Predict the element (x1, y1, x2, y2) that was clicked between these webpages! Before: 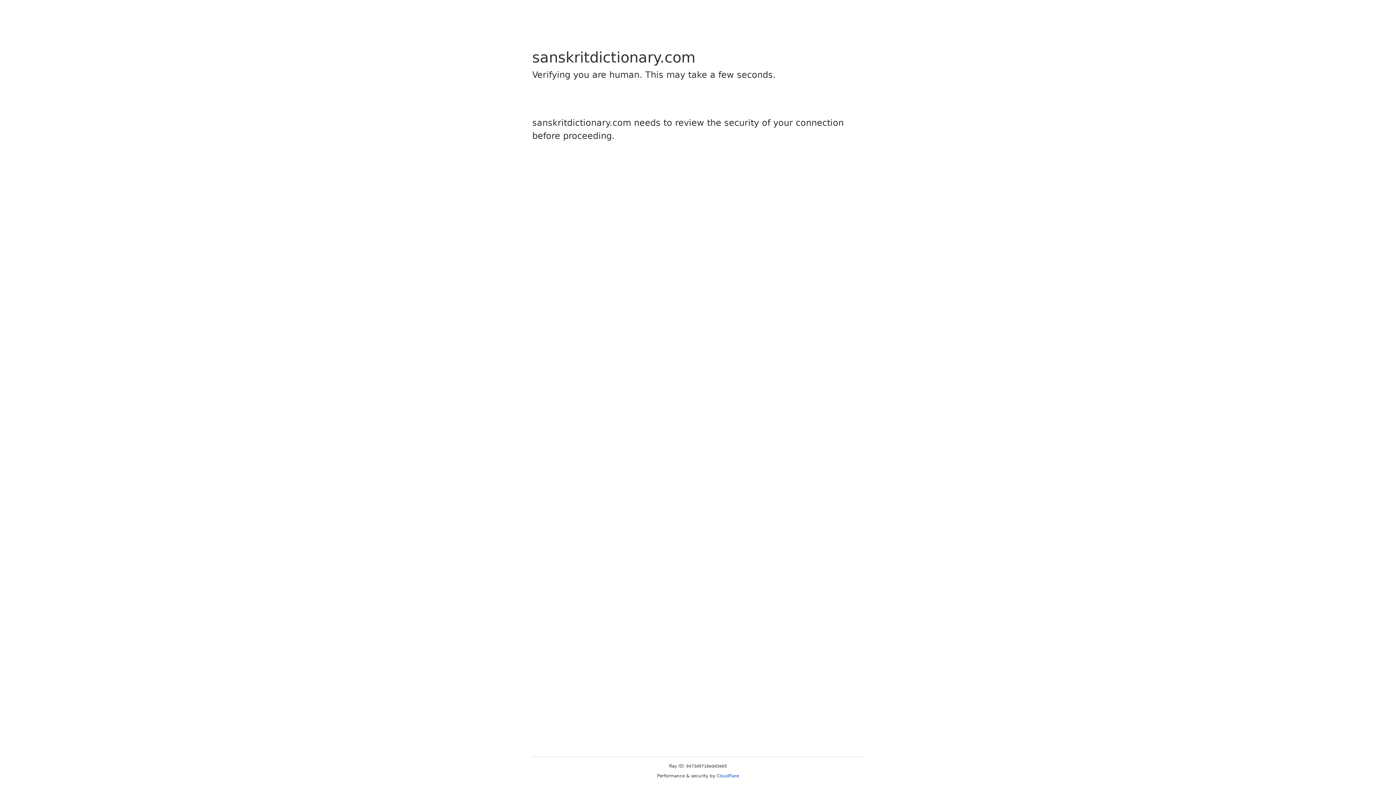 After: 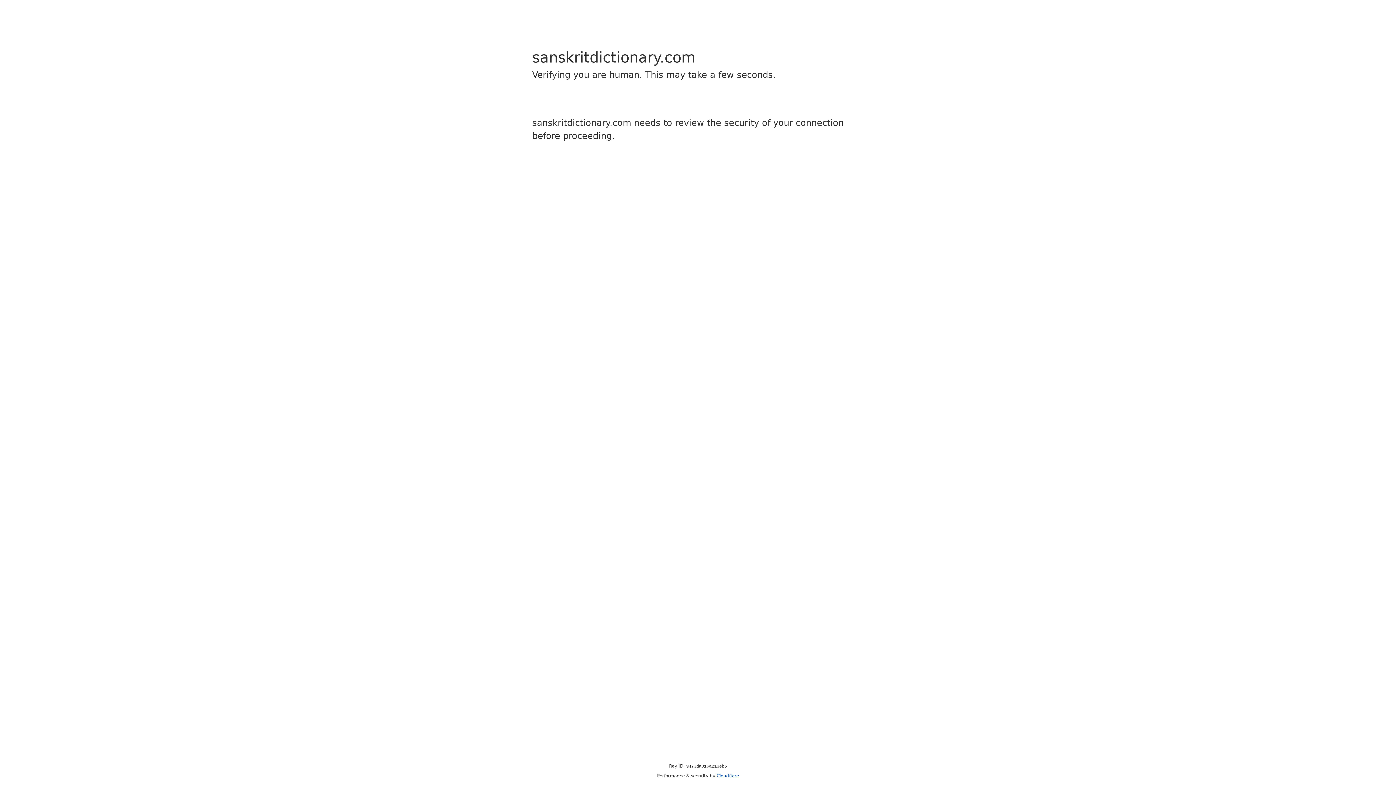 Action: bbox: (716, 773, 739, 778) label: Cloudflare